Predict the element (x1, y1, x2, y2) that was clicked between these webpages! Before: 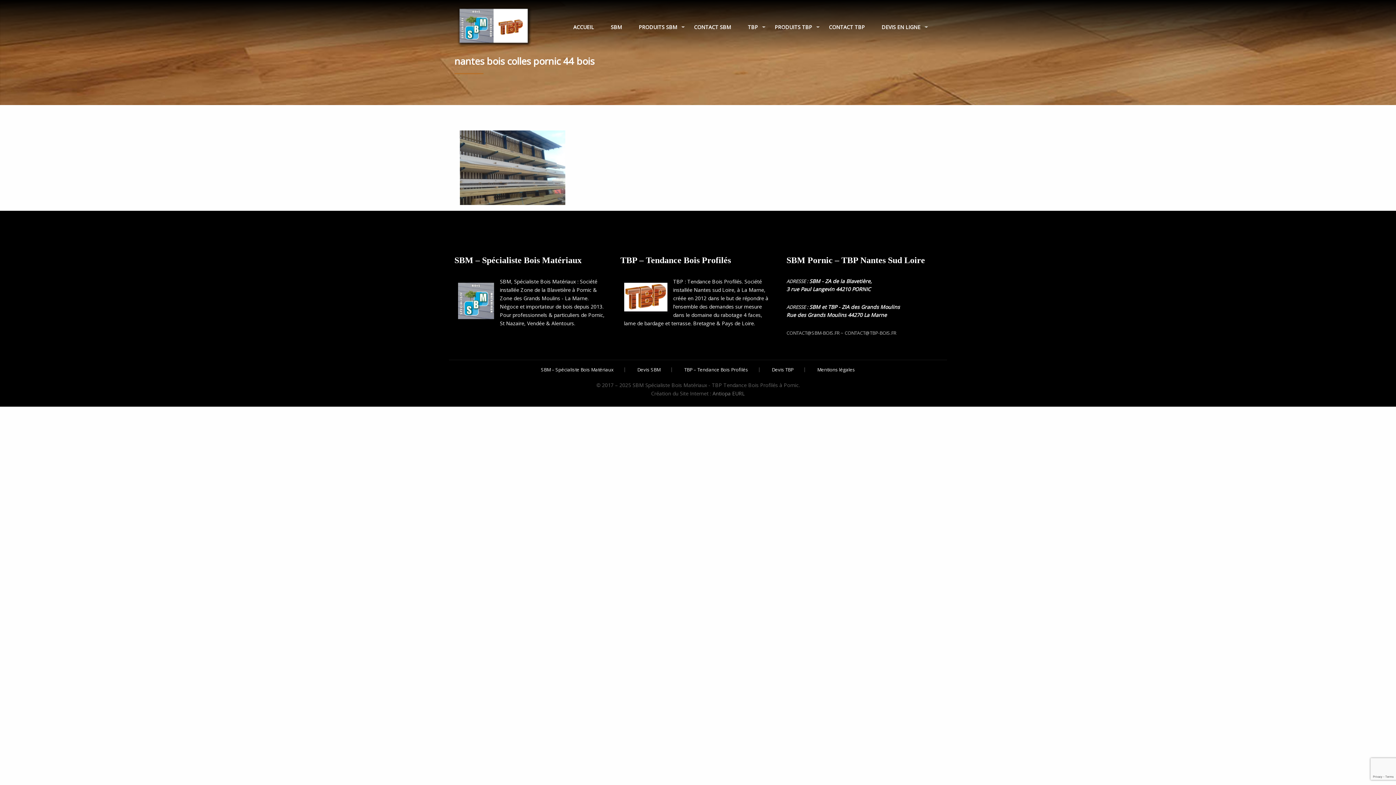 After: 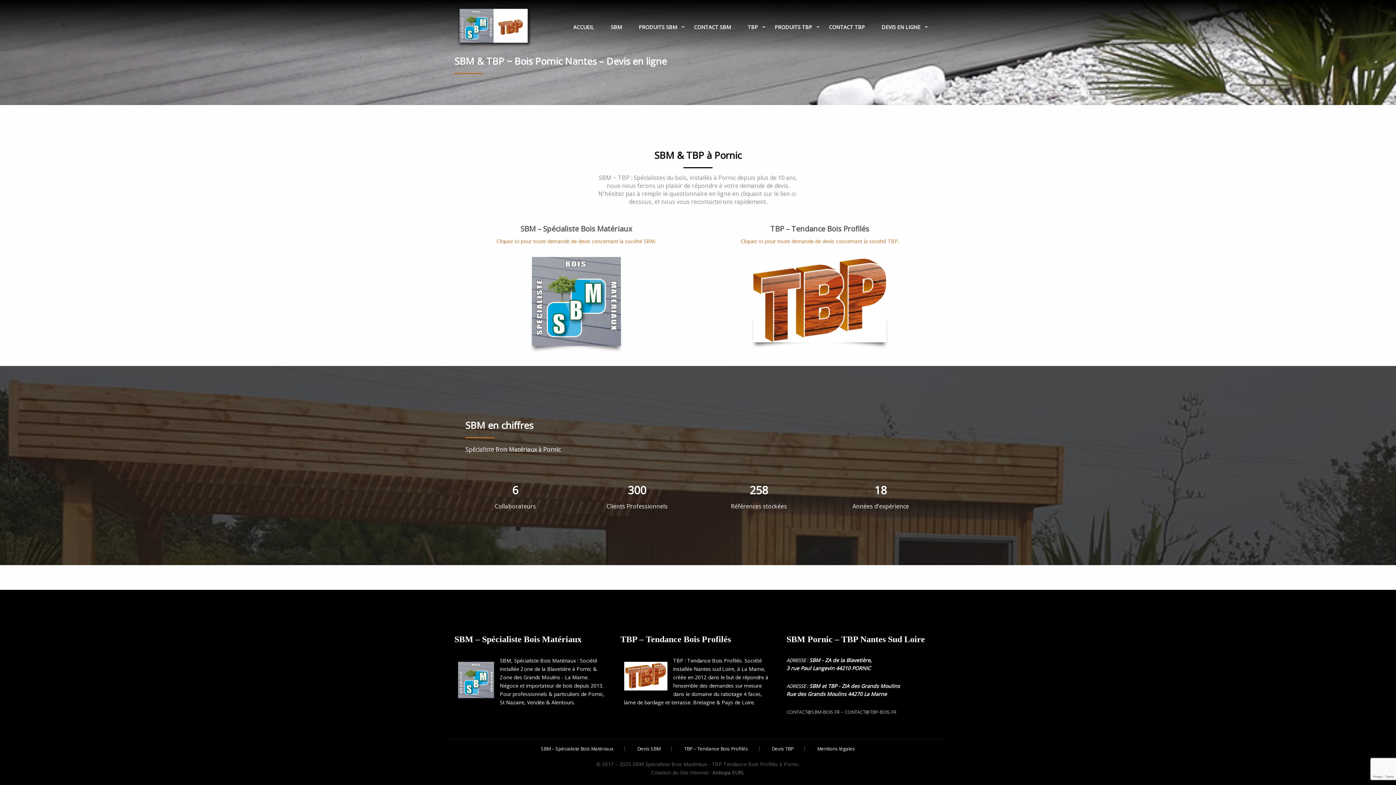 Action: label: DEVIS EN LIGNE bbox: (877, 23, 933, 31)